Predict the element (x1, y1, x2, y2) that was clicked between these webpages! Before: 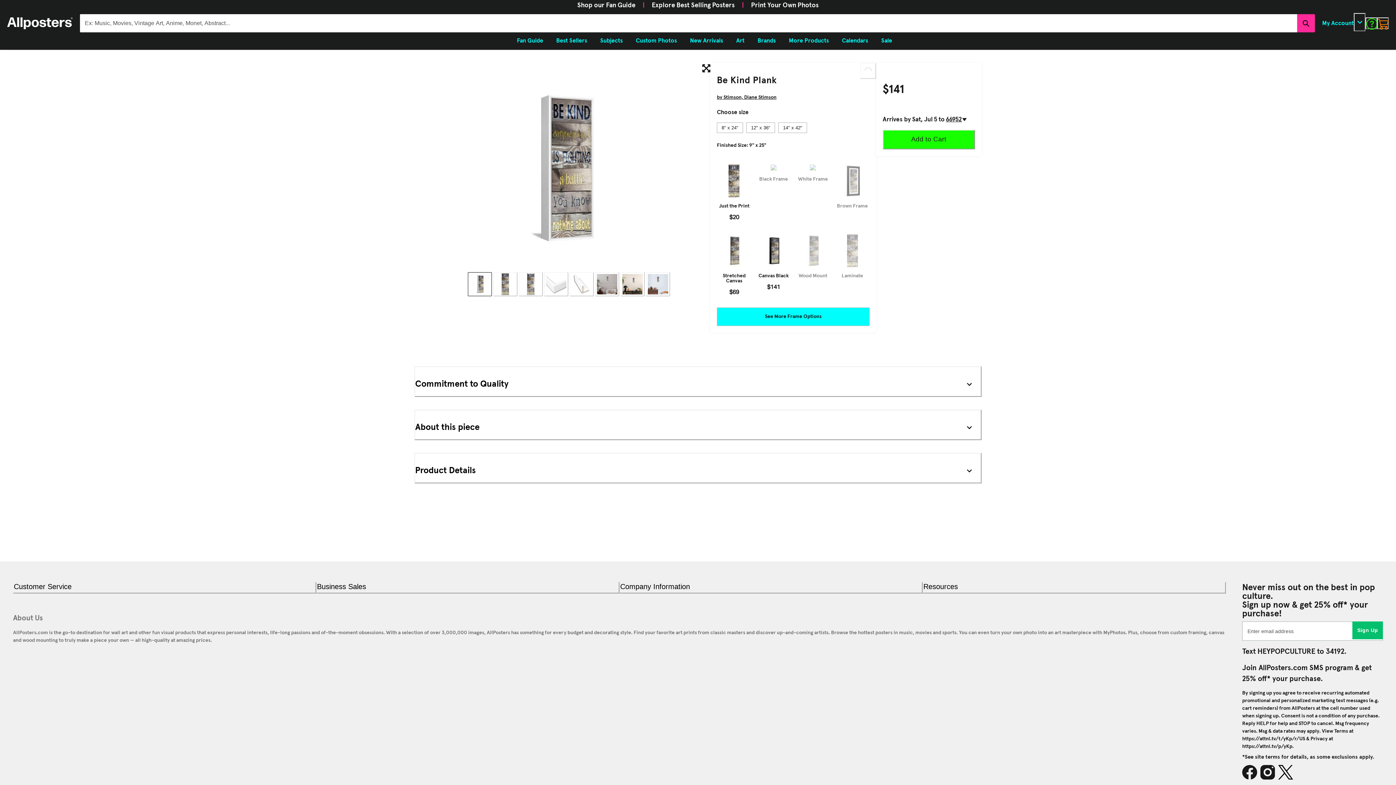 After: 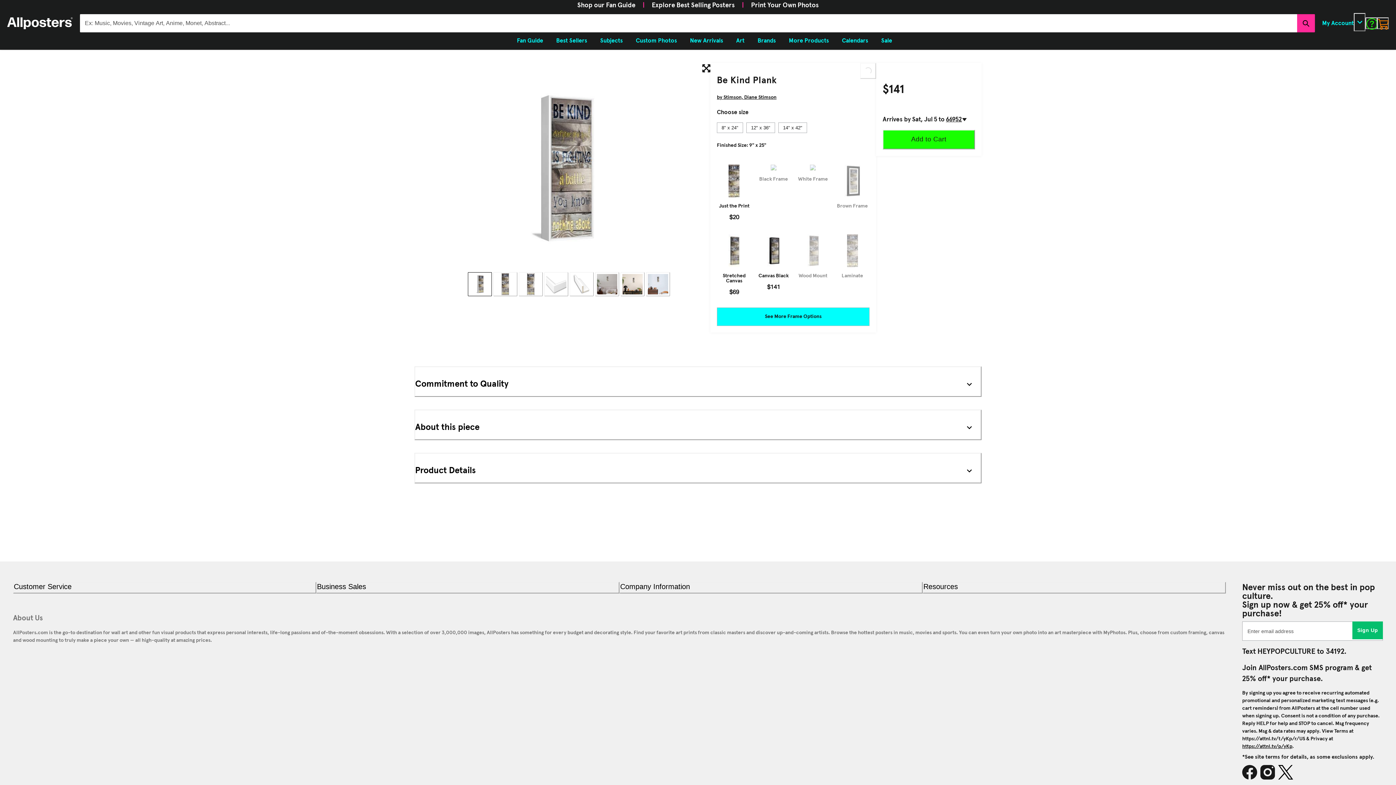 Action: label: https://attnl.tv/p/yKp bbox: (1242, 744, 1292, 749)